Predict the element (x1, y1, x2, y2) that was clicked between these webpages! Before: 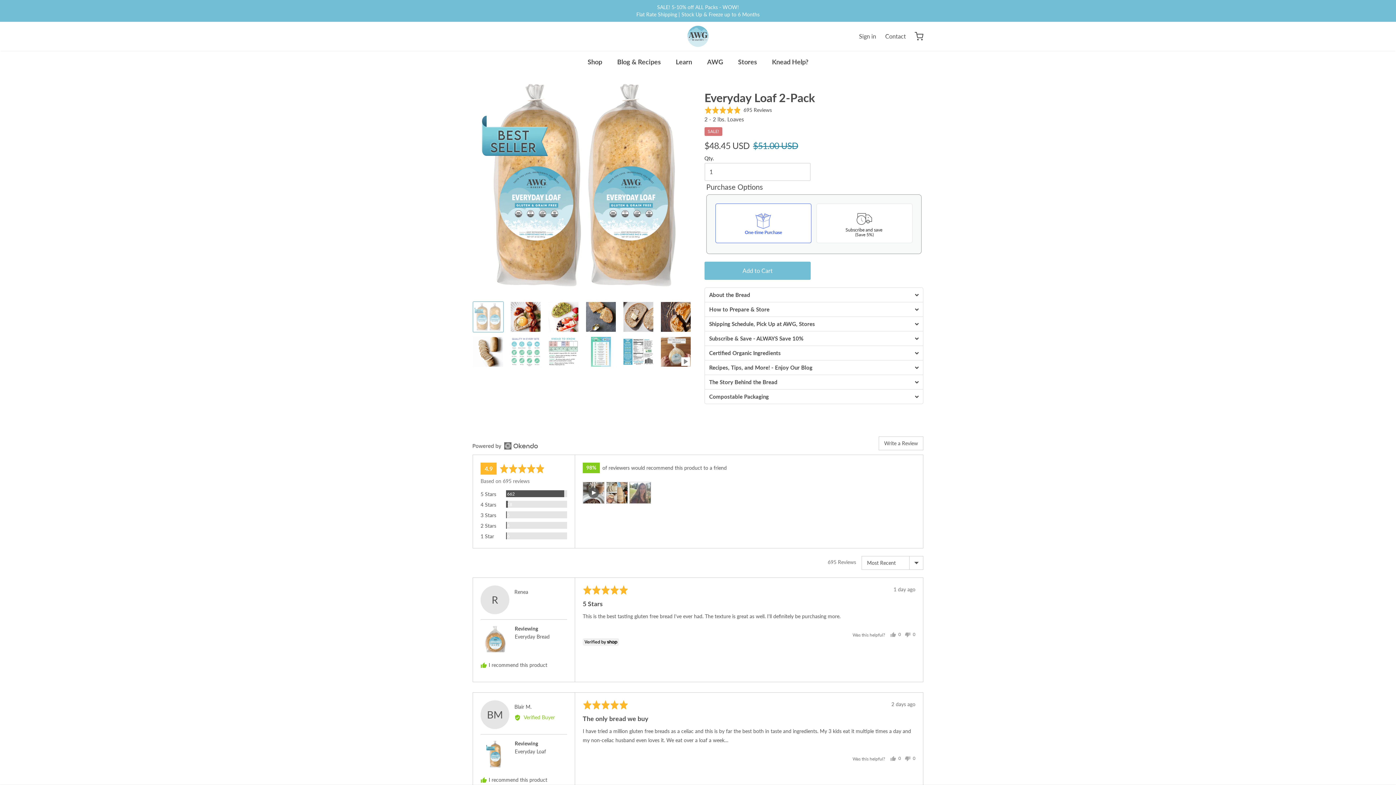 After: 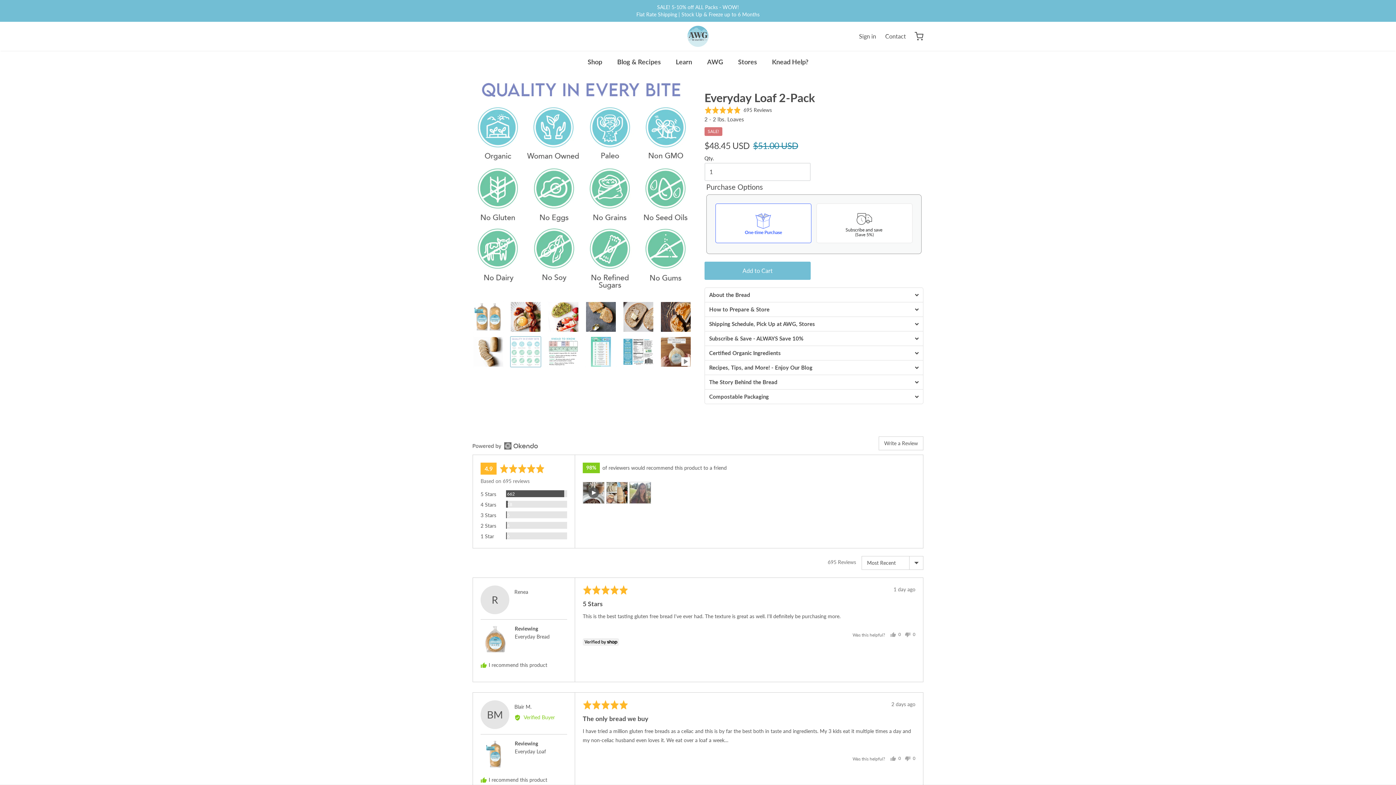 Action: bbox: (510, 336, 541, 367)